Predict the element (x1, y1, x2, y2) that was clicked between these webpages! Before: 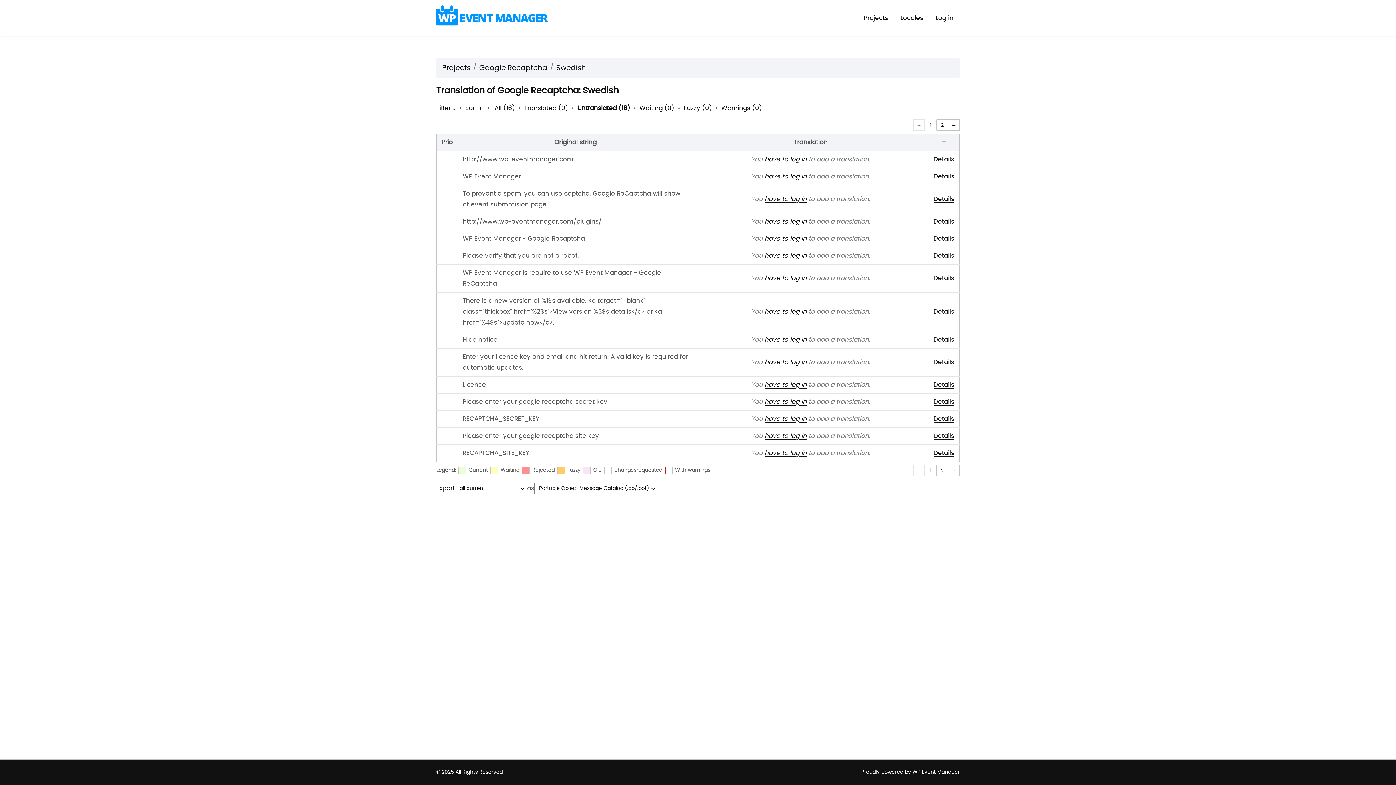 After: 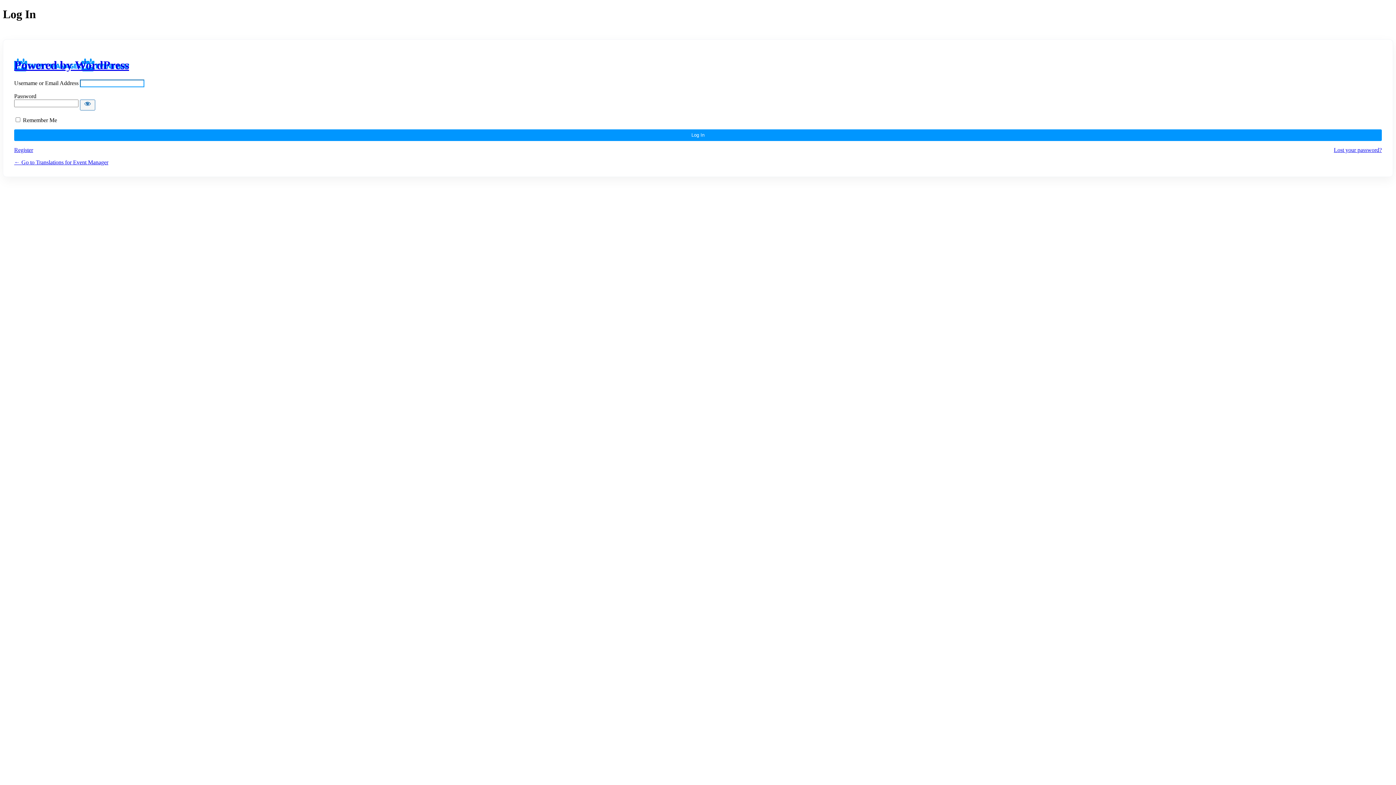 Action: label: have to log in bbox: (764, 381, 806, 387)